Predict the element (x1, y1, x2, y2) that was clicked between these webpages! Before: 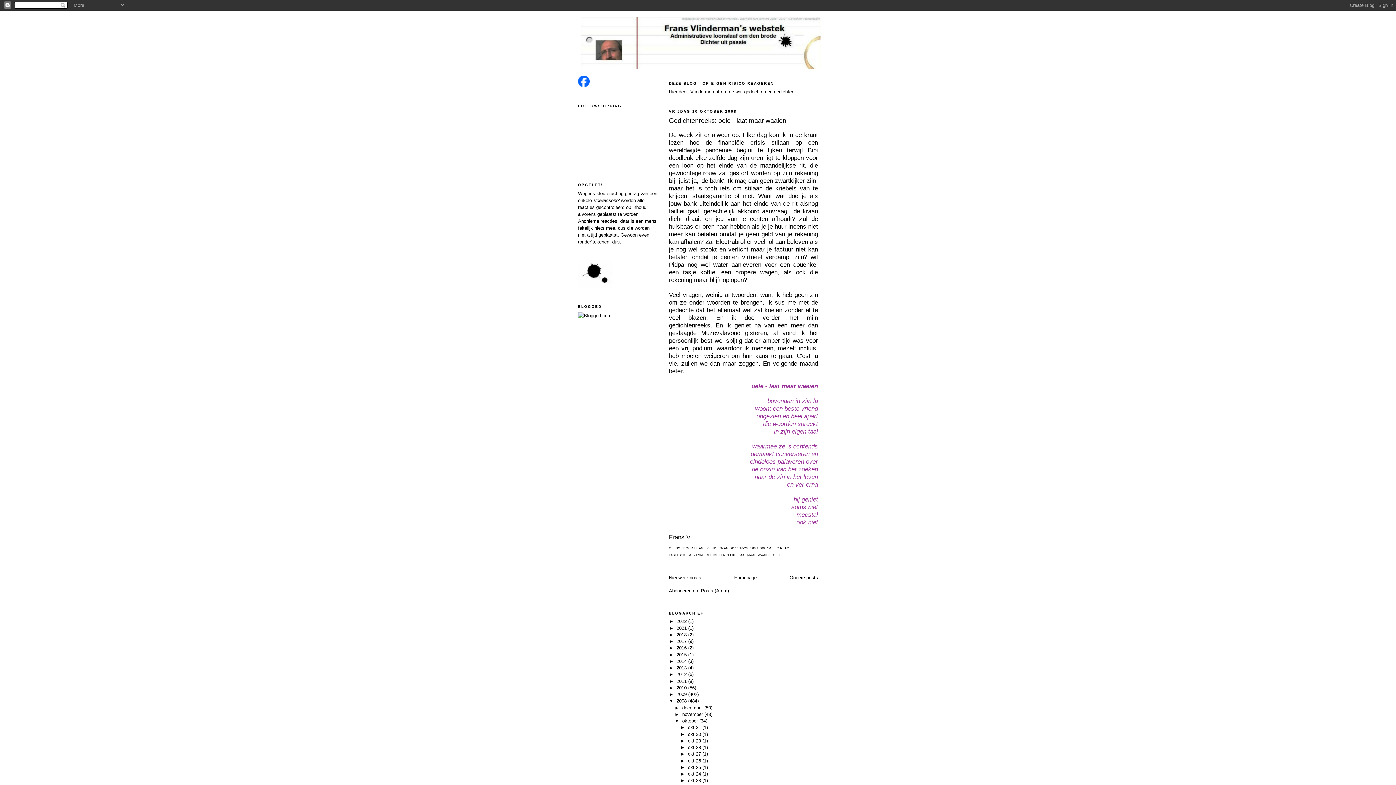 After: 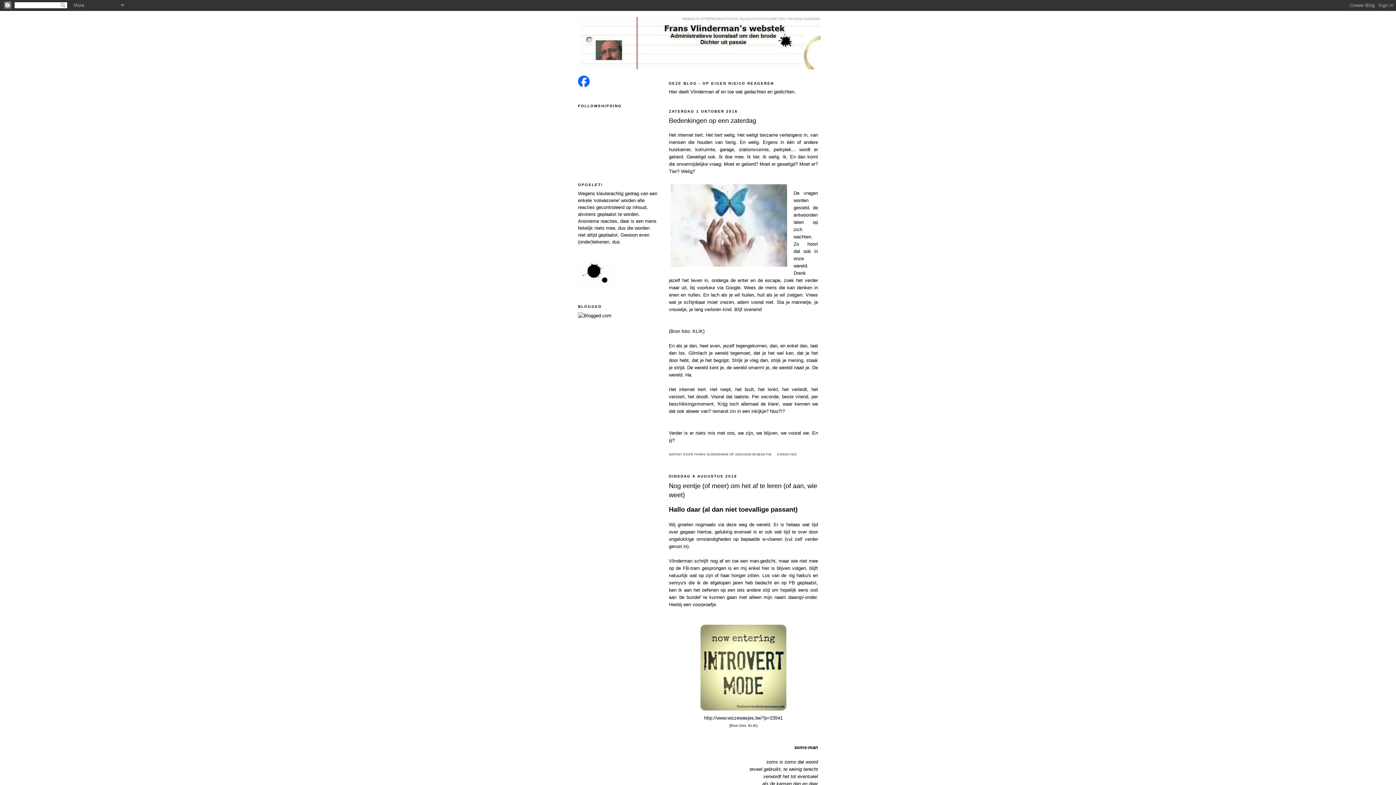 Action: bbox: (676, 645, 688, 651) label: 2016 